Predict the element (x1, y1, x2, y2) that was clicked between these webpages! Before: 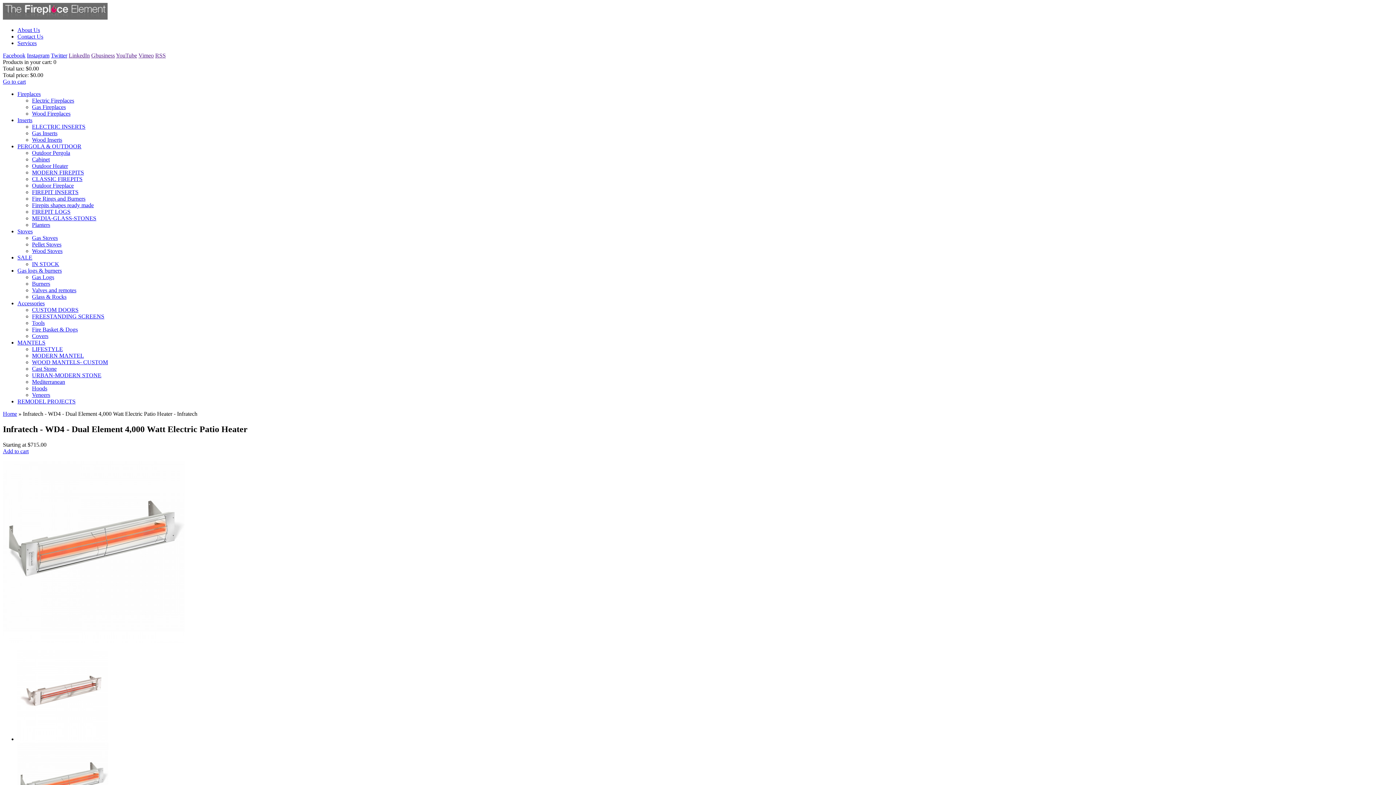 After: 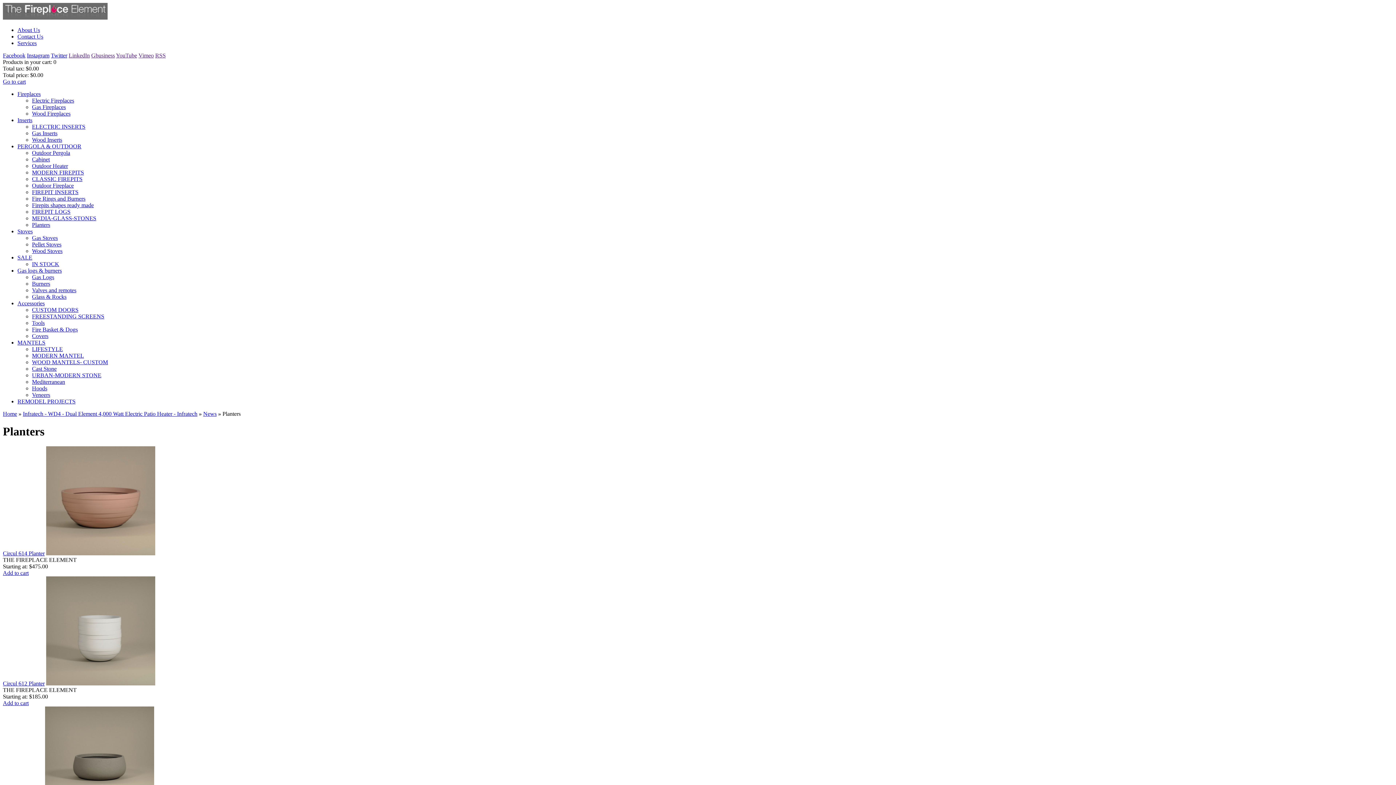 Action: label: Planters bbox: (32, 221, 50, 228)